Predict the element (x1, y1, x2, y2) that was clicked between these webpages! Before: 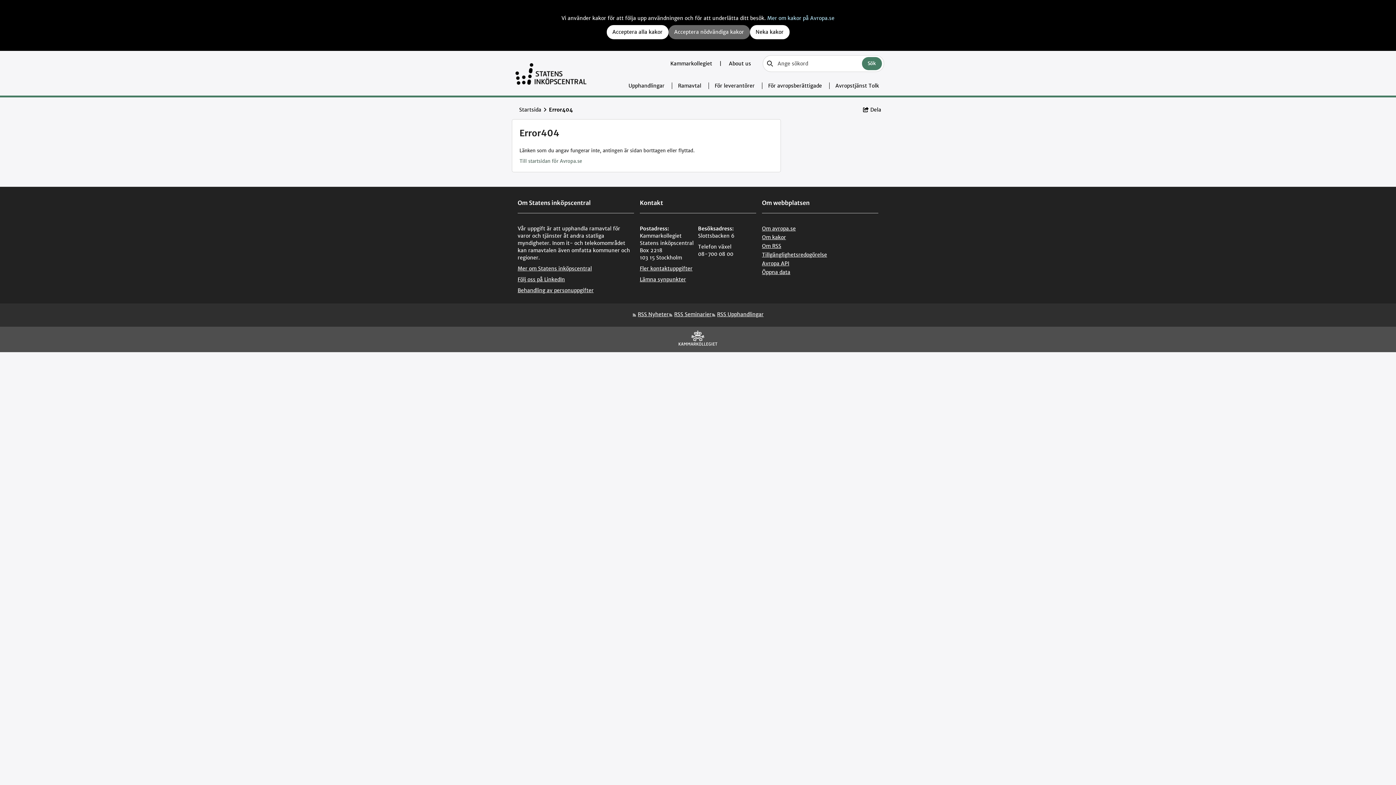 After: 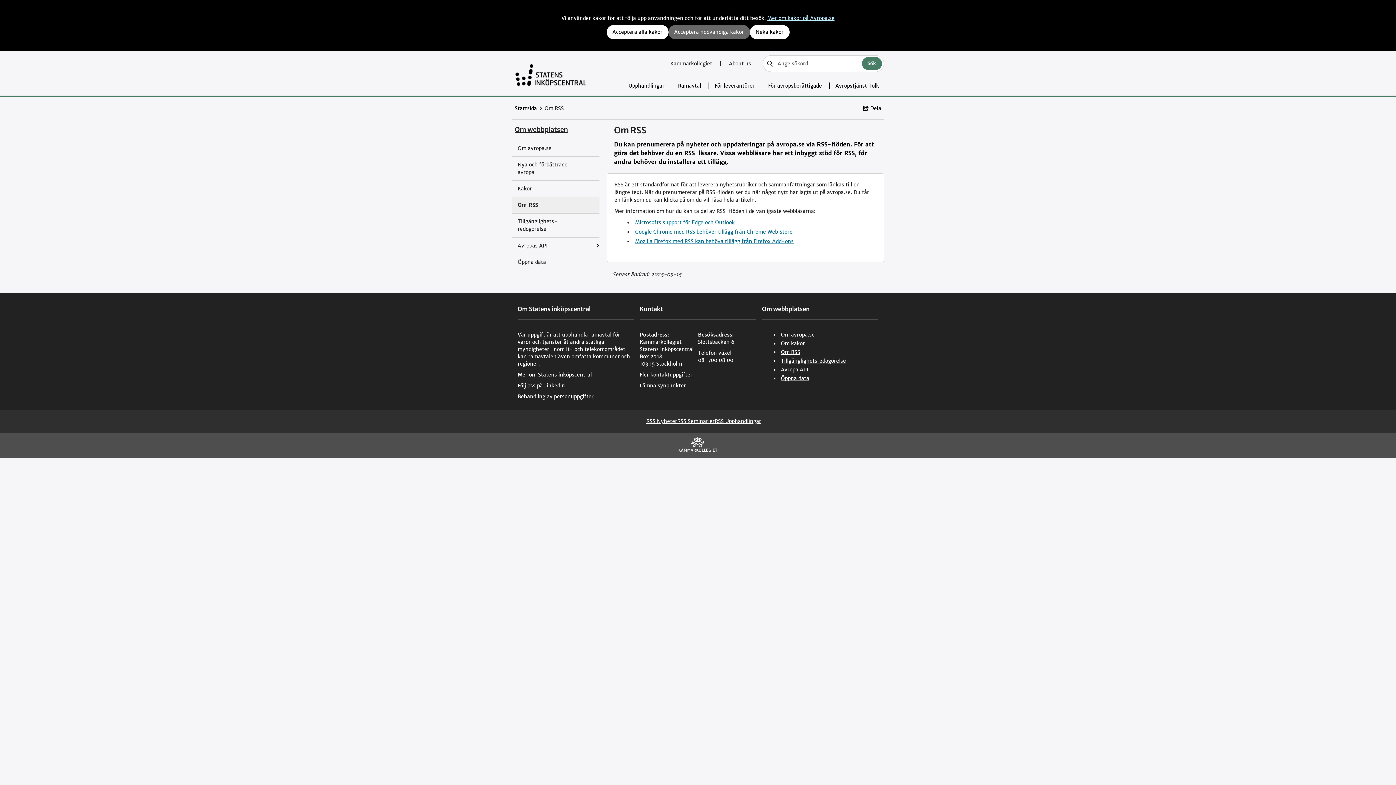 Action: bbox: (762, 242, 781, 249) label: Om RSS